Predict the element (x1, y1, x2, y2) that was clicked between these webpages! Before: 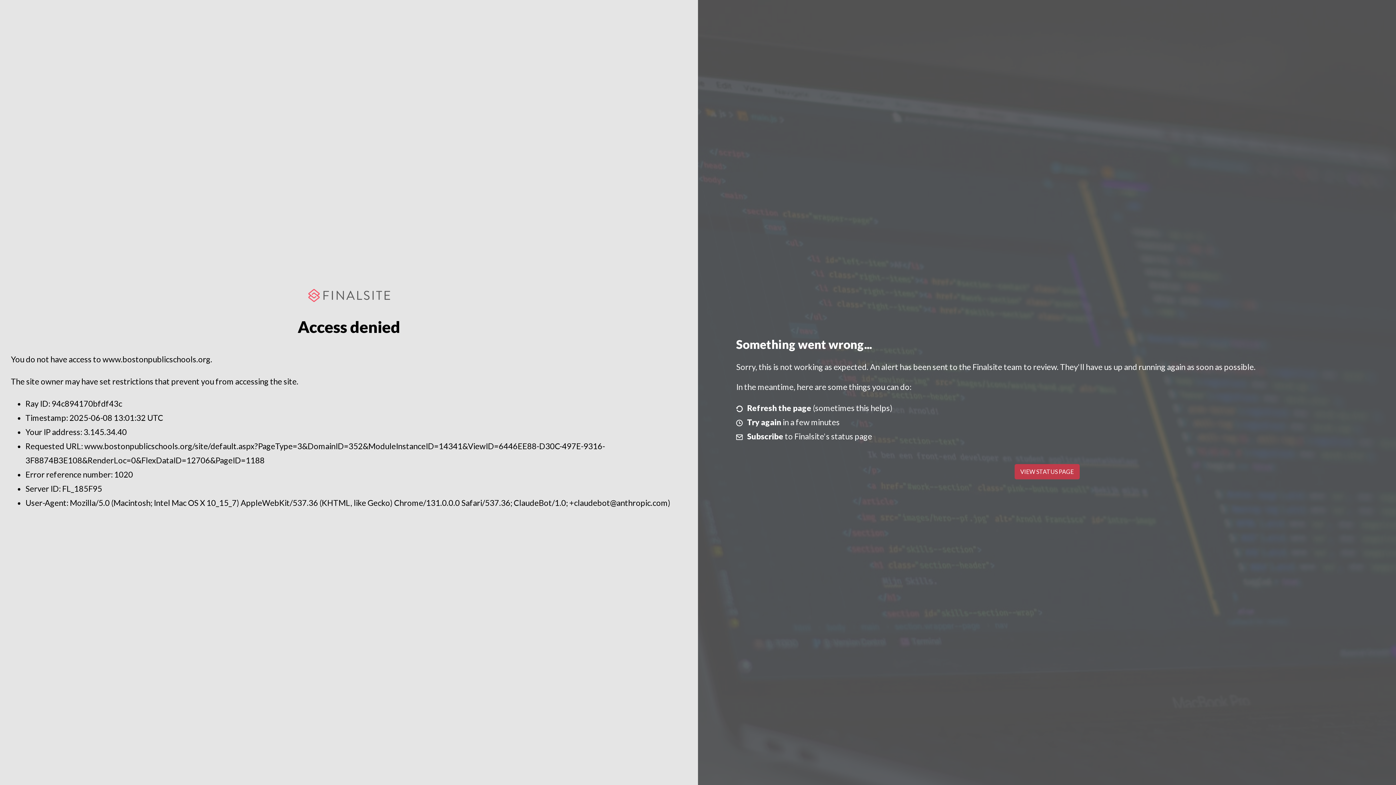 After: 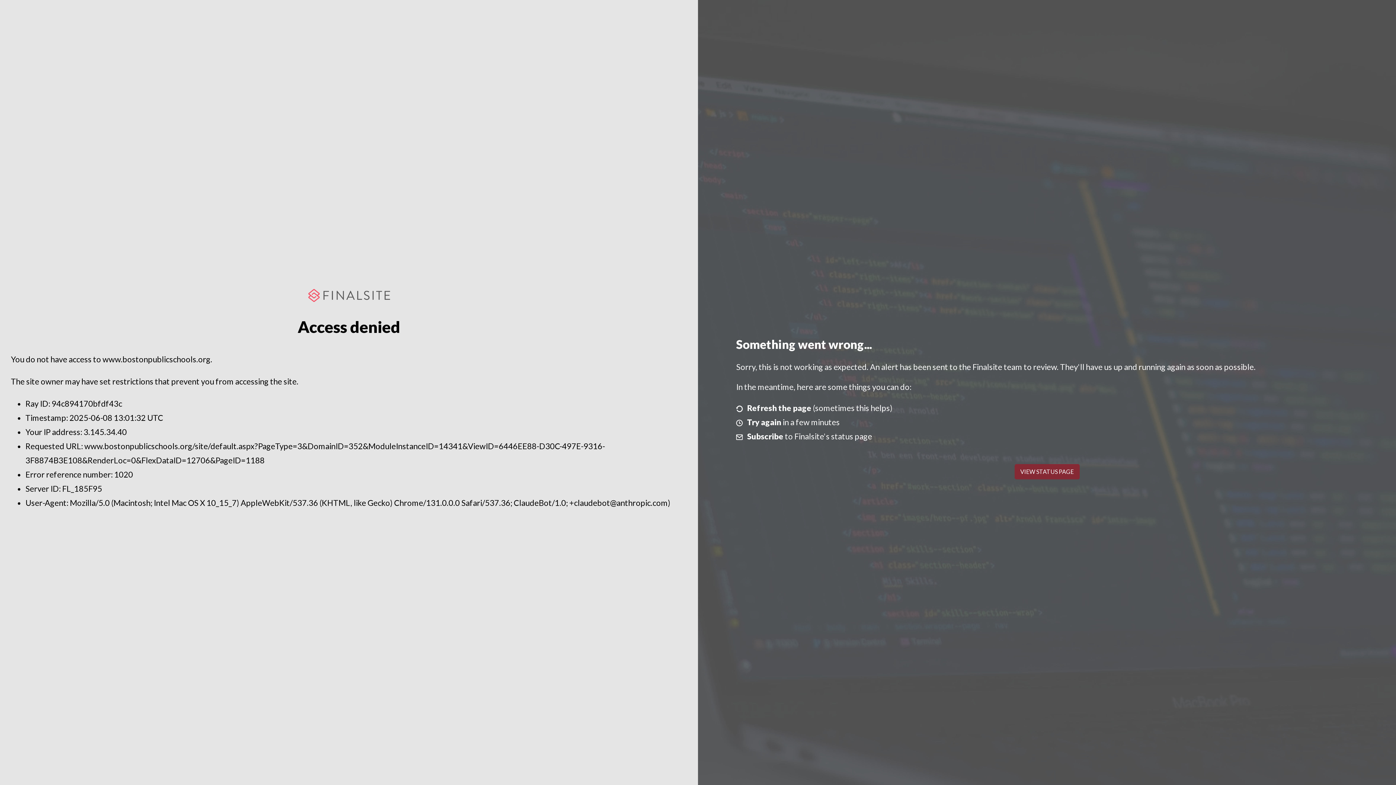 Action: bbox: (1014, 464, 1079, 479) label: VIEW STATUS PAGE